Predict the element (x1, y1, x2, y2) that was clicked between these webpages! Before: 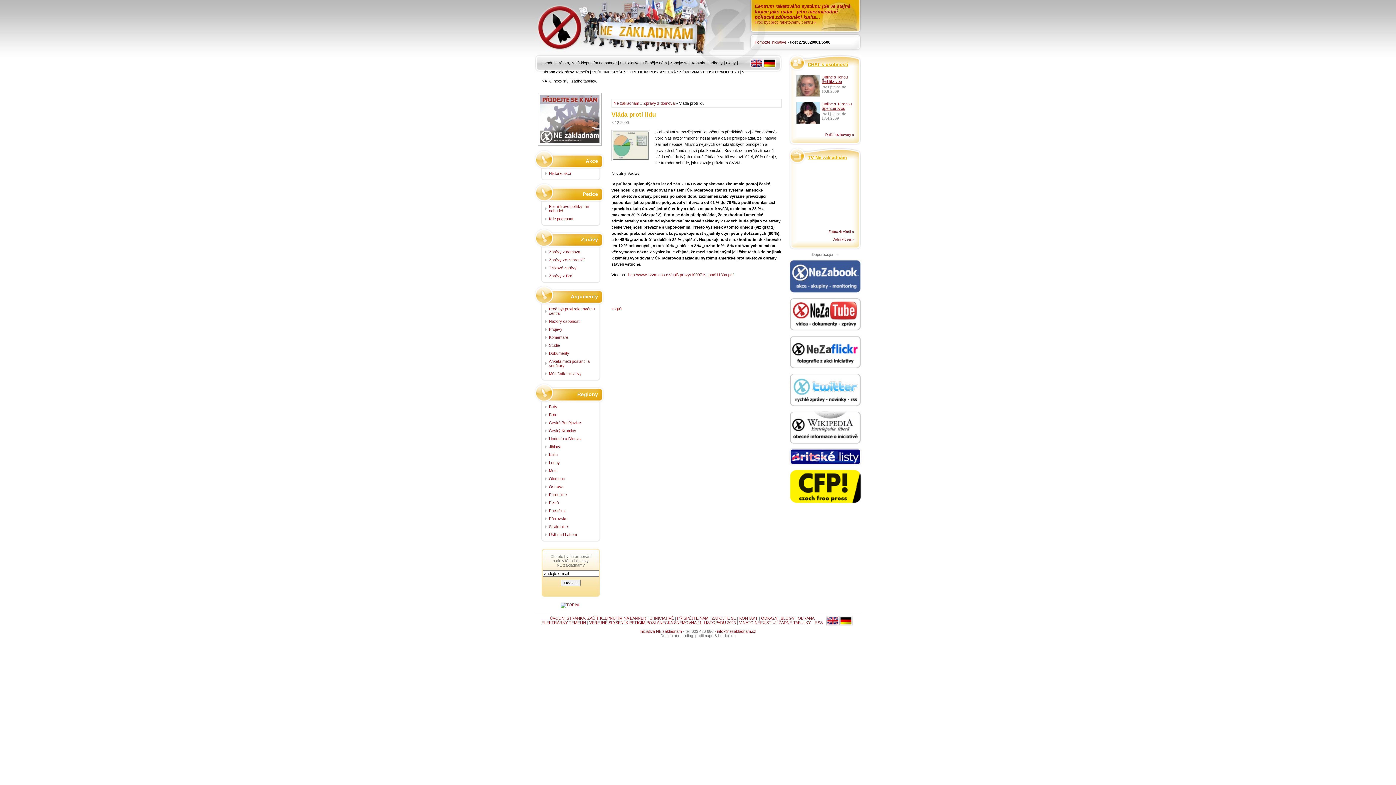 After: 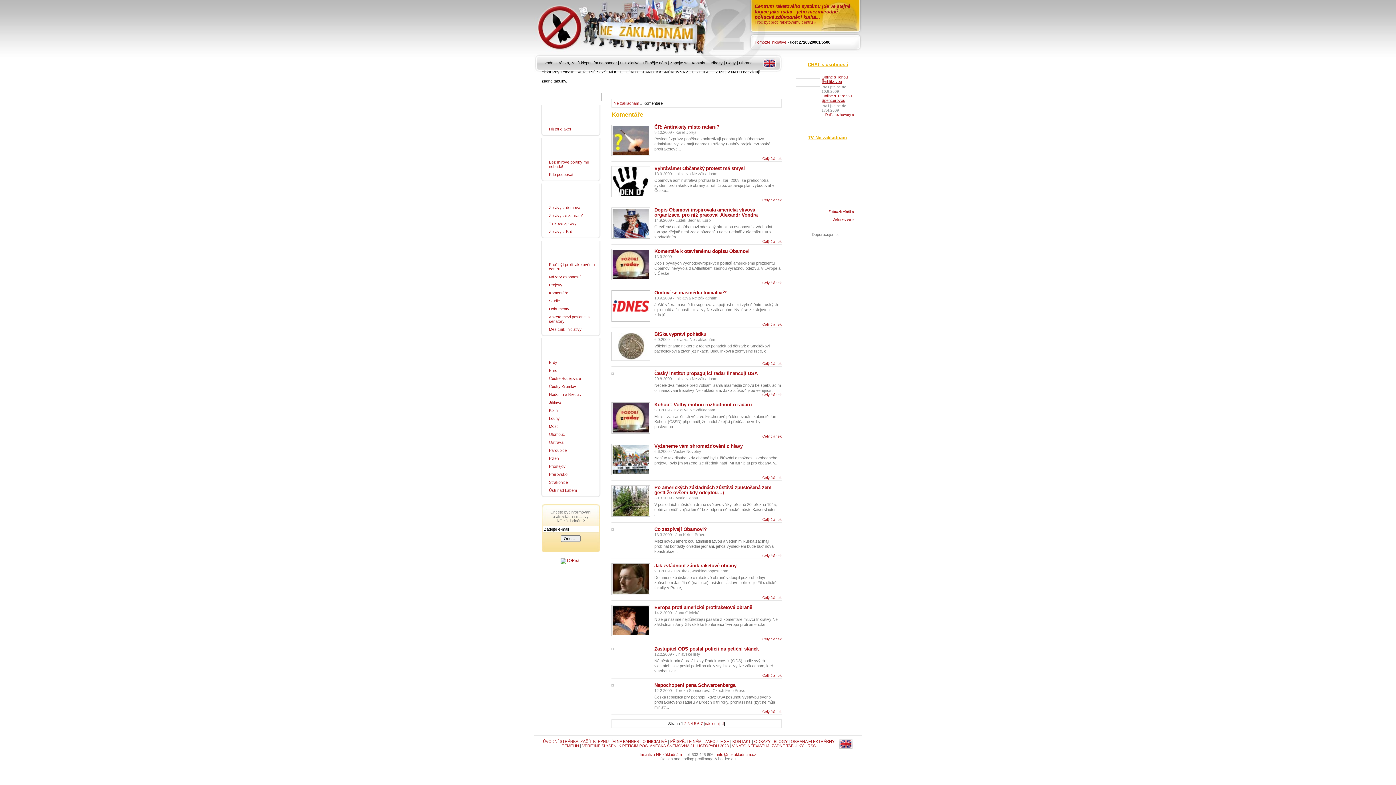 Action: label: Komentáře bbox: (545, 333, 598, 341)